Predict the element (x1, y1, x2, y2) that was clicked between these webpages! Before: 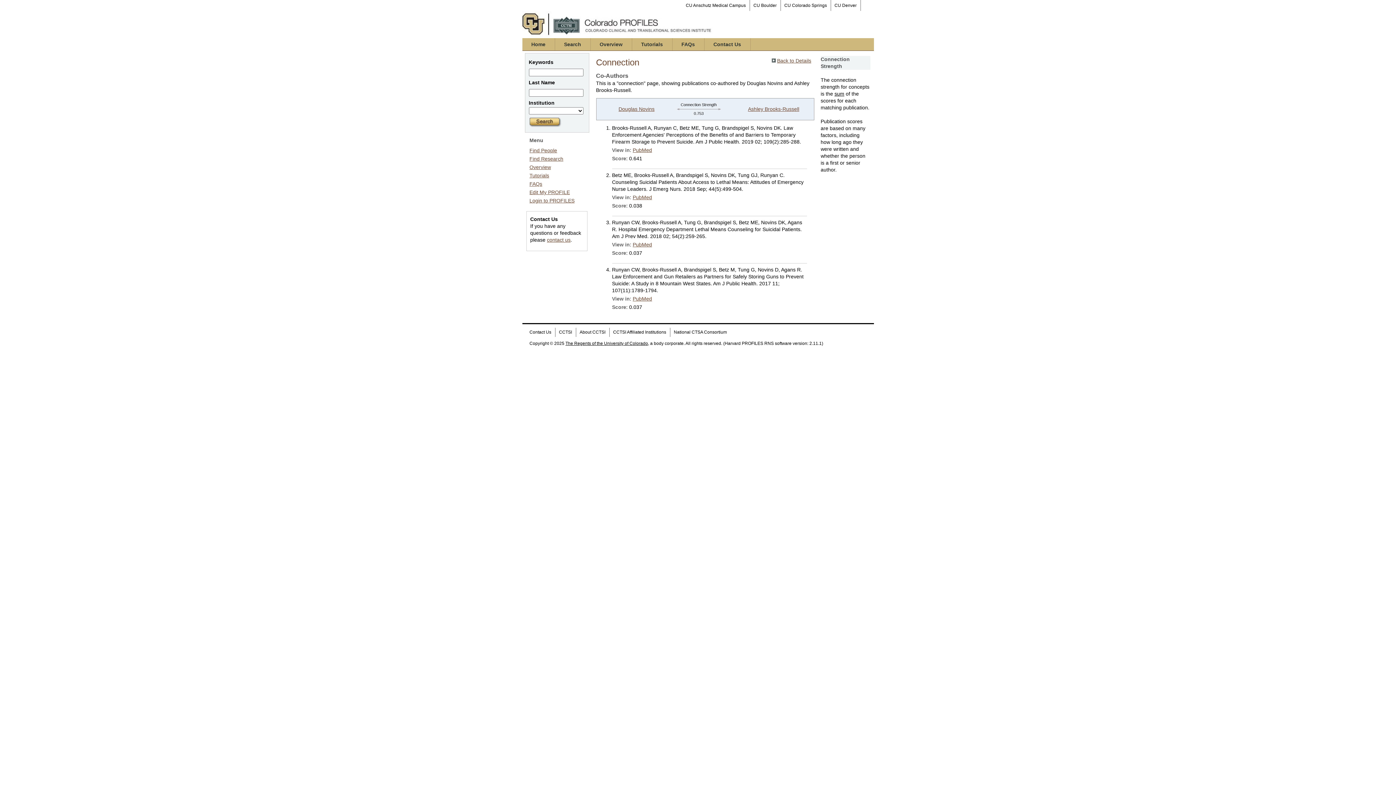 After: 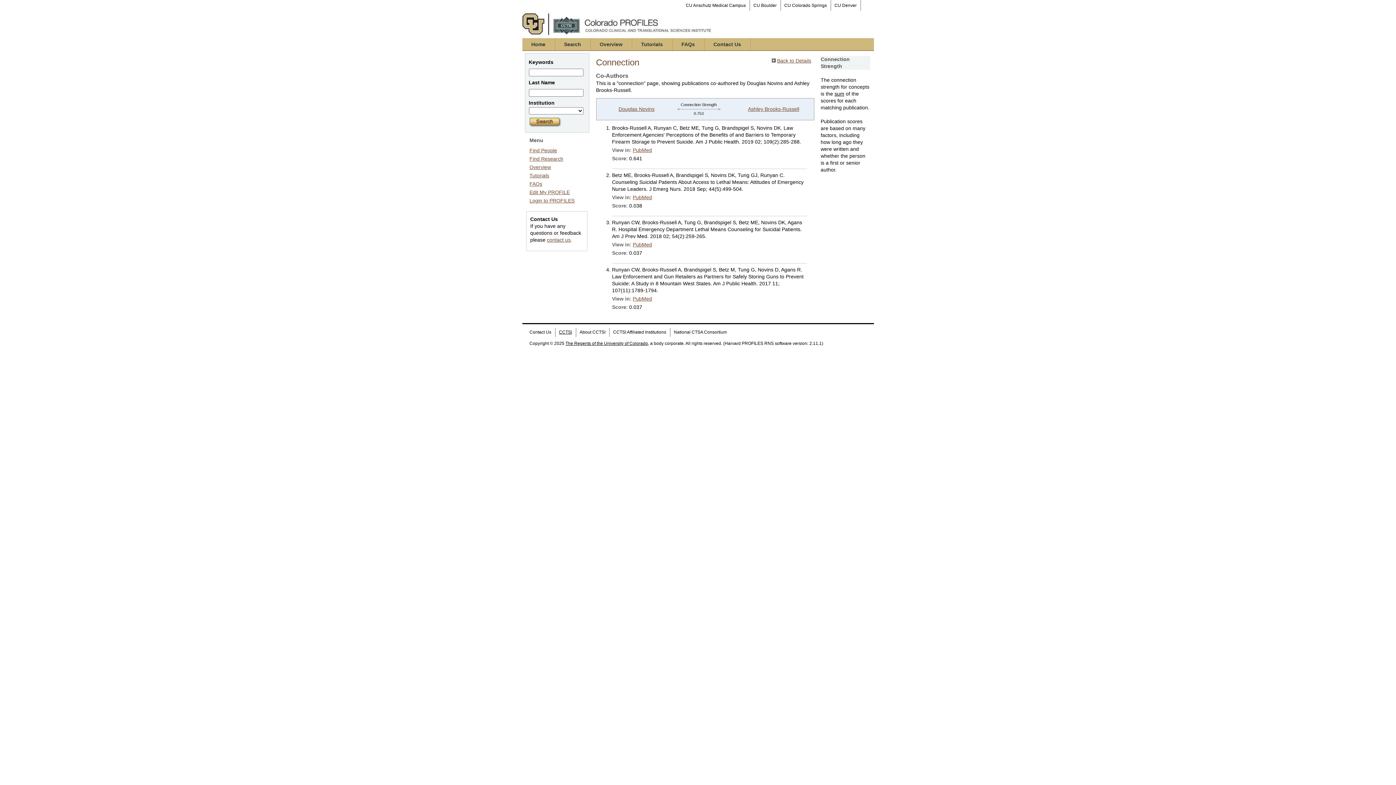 Action: bbox: (555, 328, 575, 337) label: CCTSI